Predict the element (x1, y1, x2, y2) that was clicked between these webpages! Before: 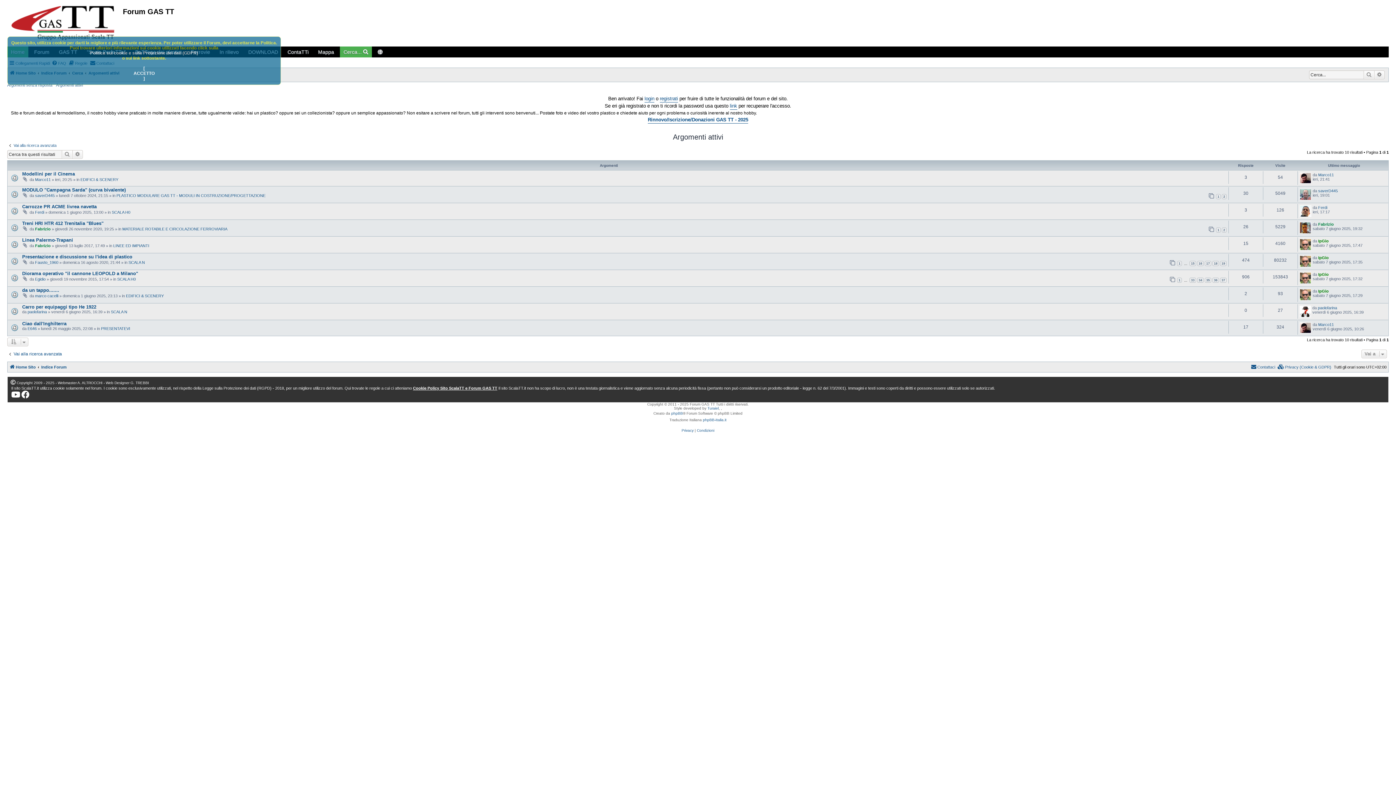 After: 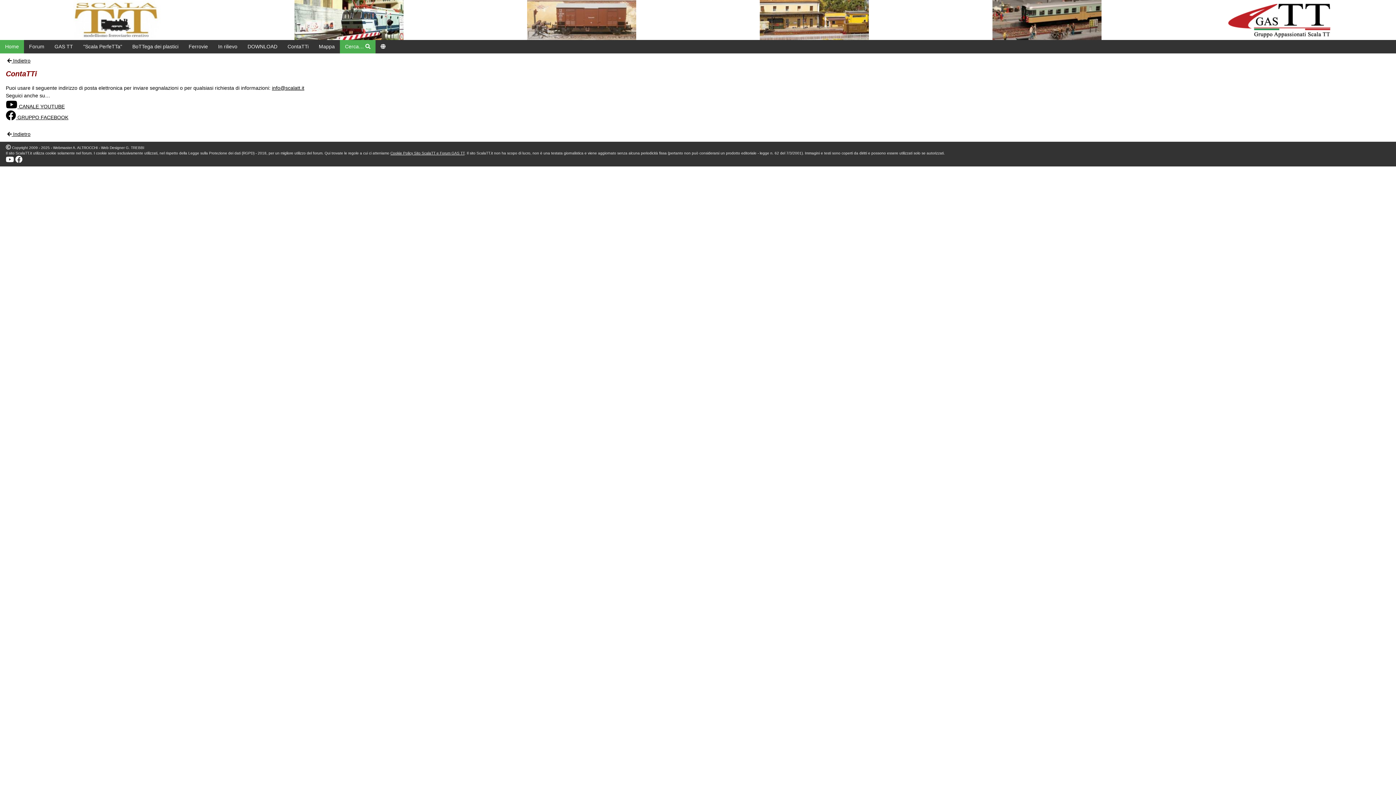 Action: bbox: (284, 46, 312, 57) label: ContaTTi